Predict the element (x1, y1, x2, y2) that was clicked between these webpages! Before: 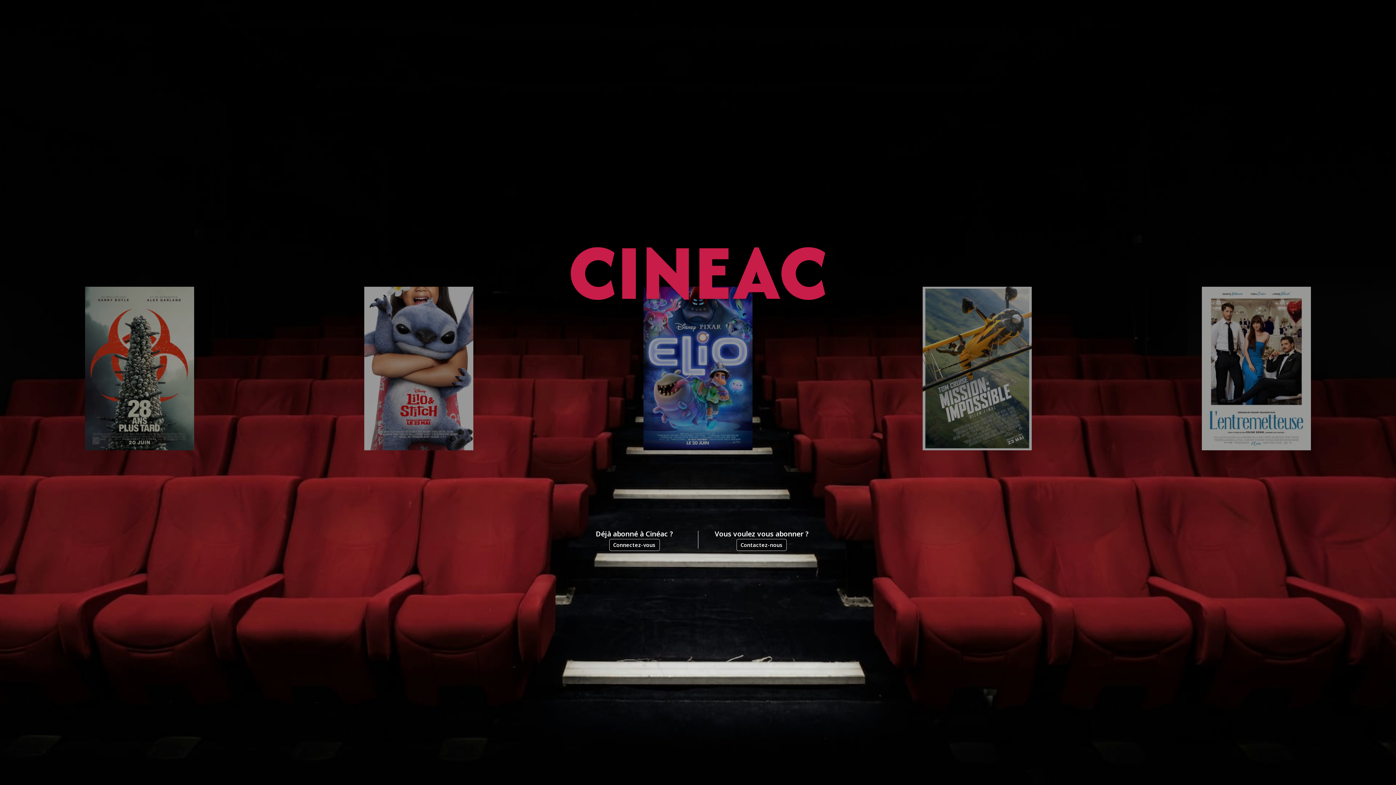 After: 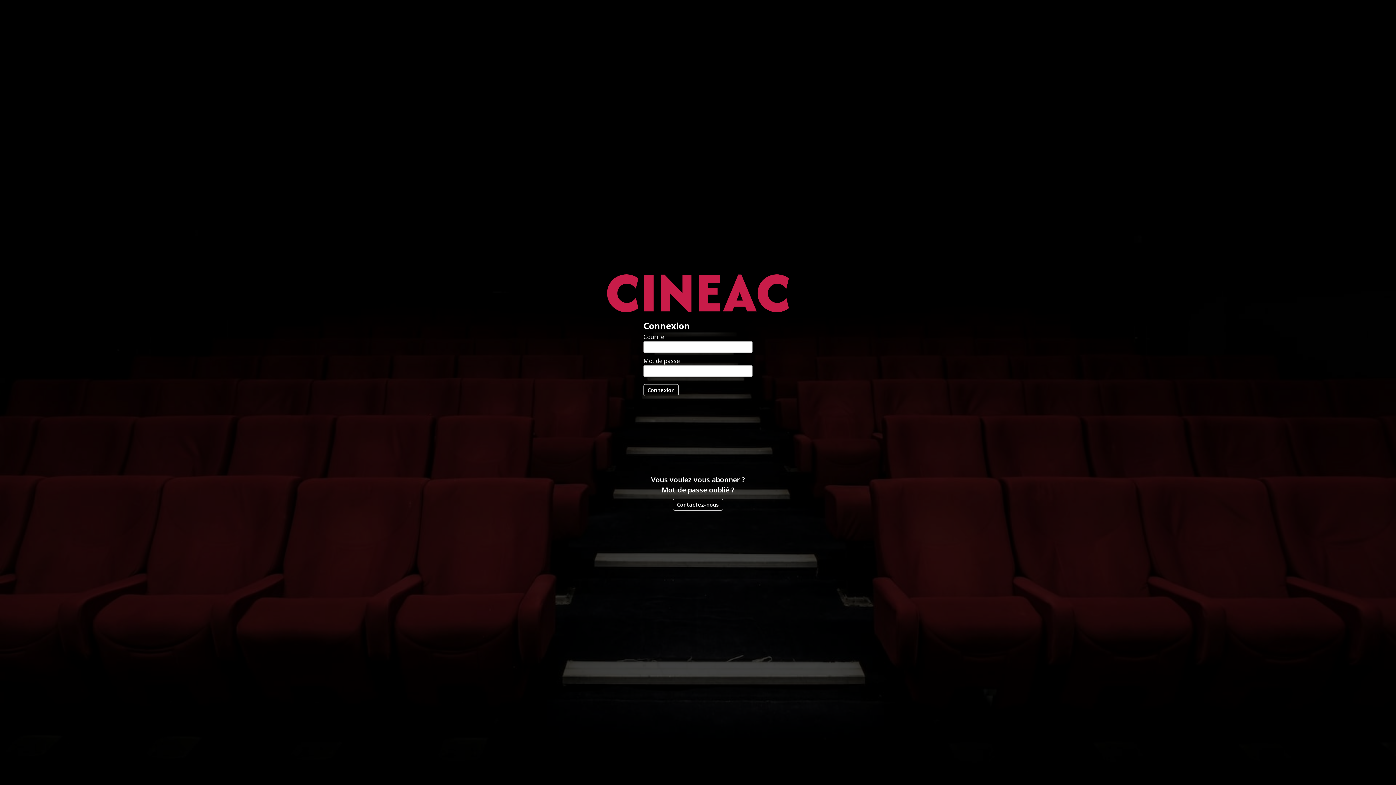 Action: label: Connectez-vous bbox: (609, 539, 659, 551)